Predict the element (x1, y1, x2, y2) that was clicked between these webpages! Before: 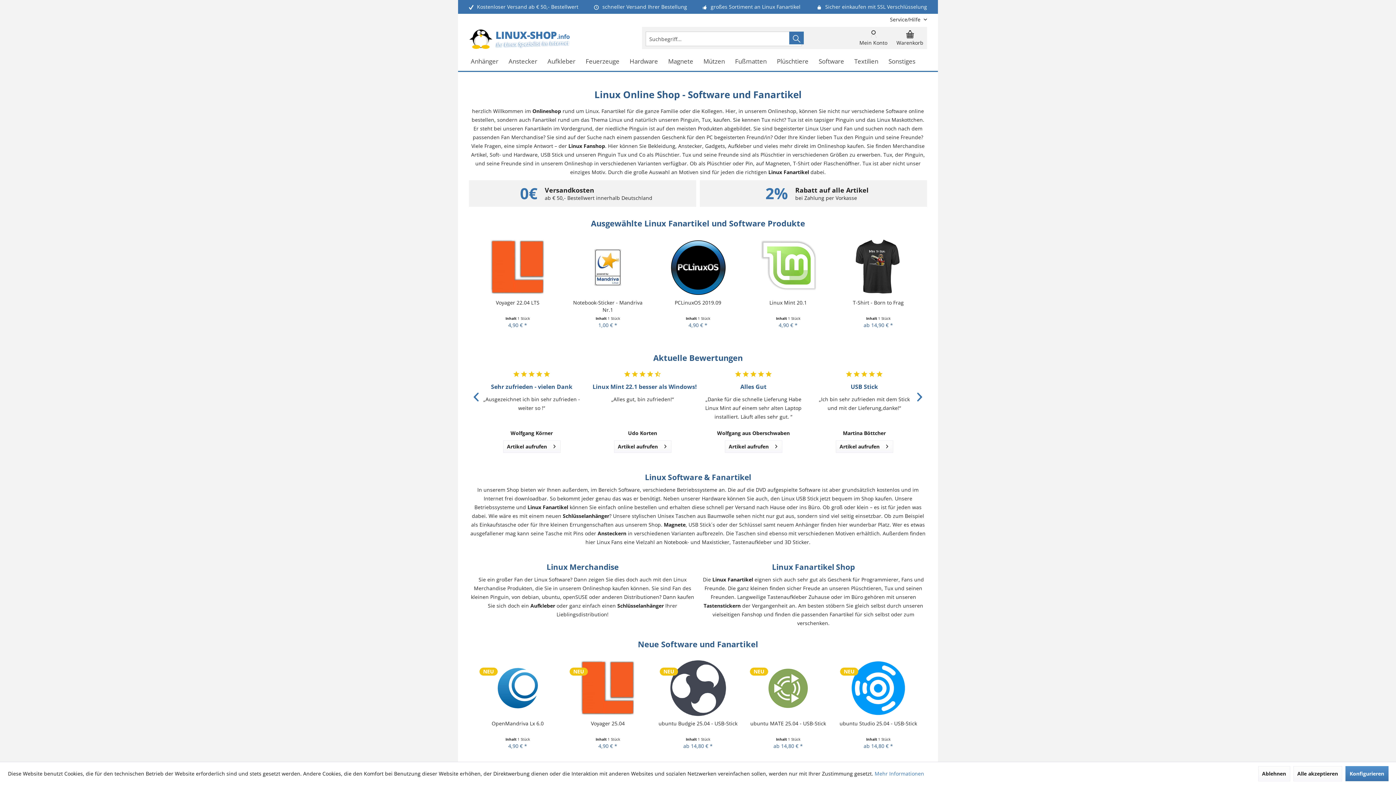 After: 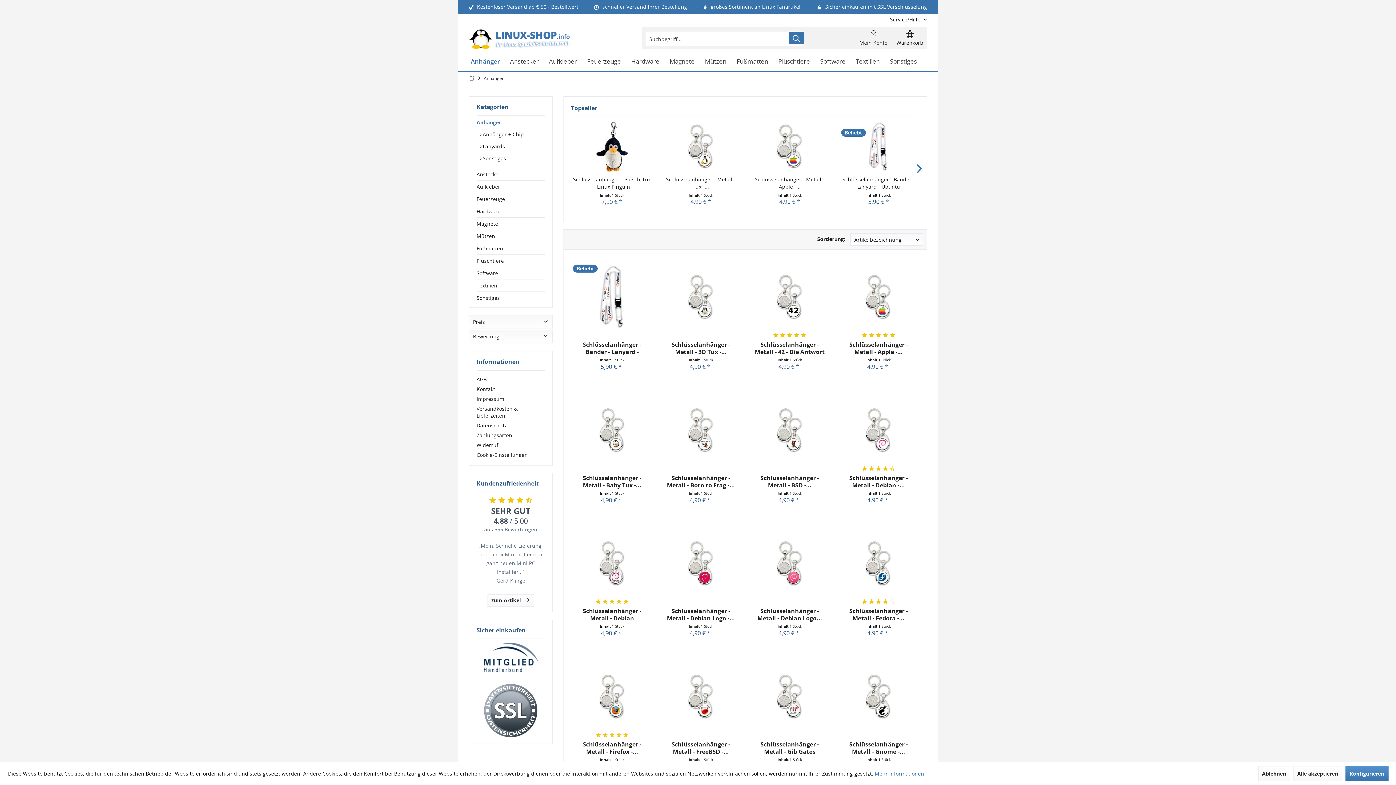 Action: bbox: (465, 52, 503, 70) label: Anhänger